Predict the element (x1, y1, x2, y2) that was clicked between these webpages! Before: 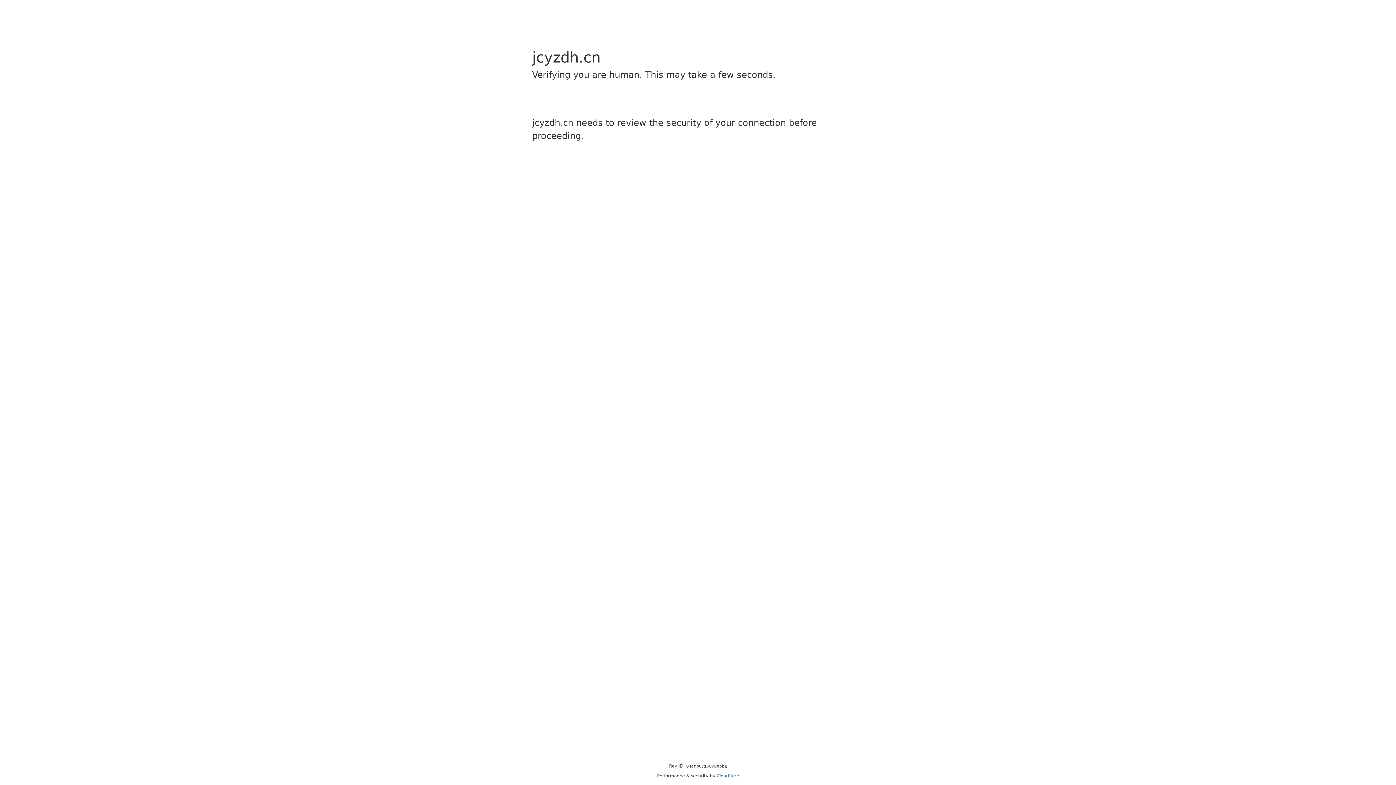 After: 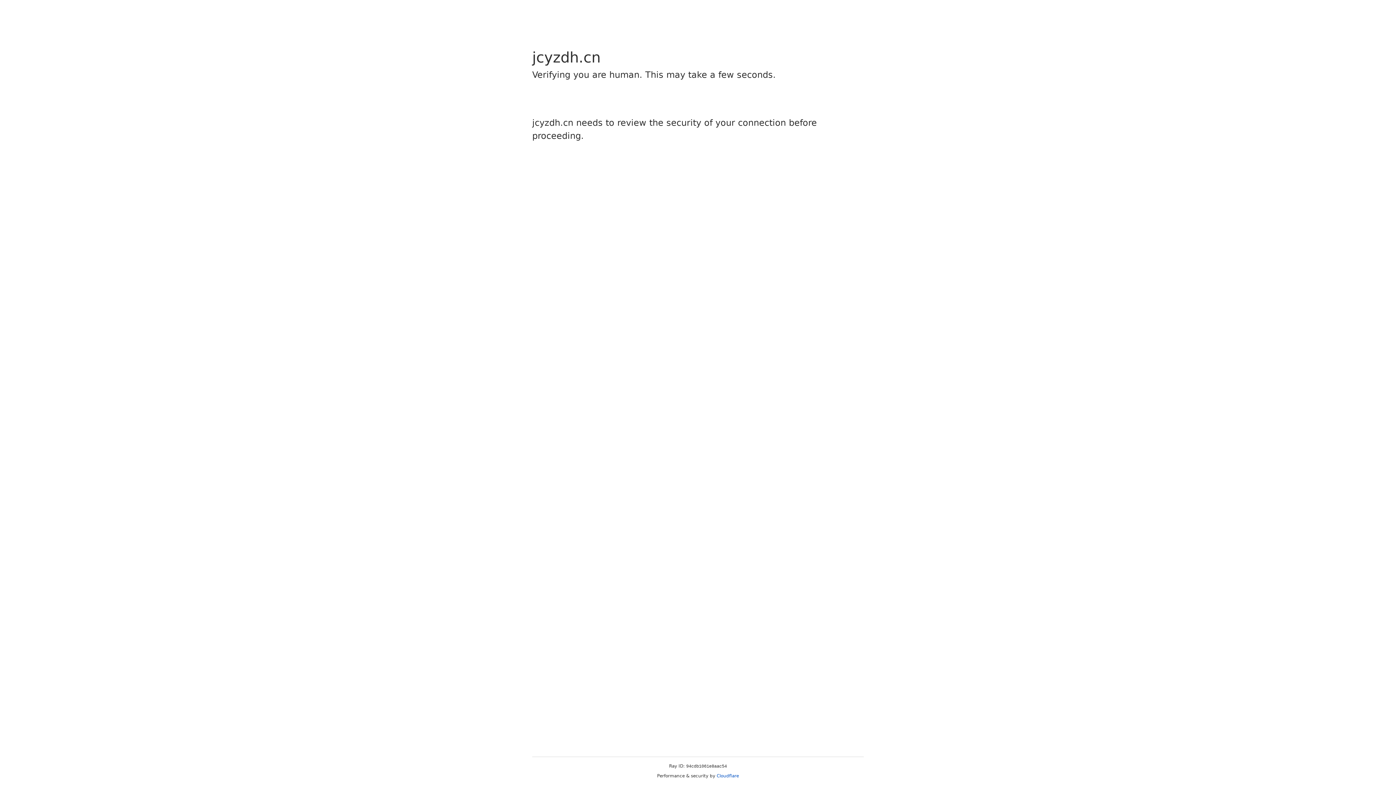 Action: bbox: (716, 773, 739, 778) label: Cloudflare